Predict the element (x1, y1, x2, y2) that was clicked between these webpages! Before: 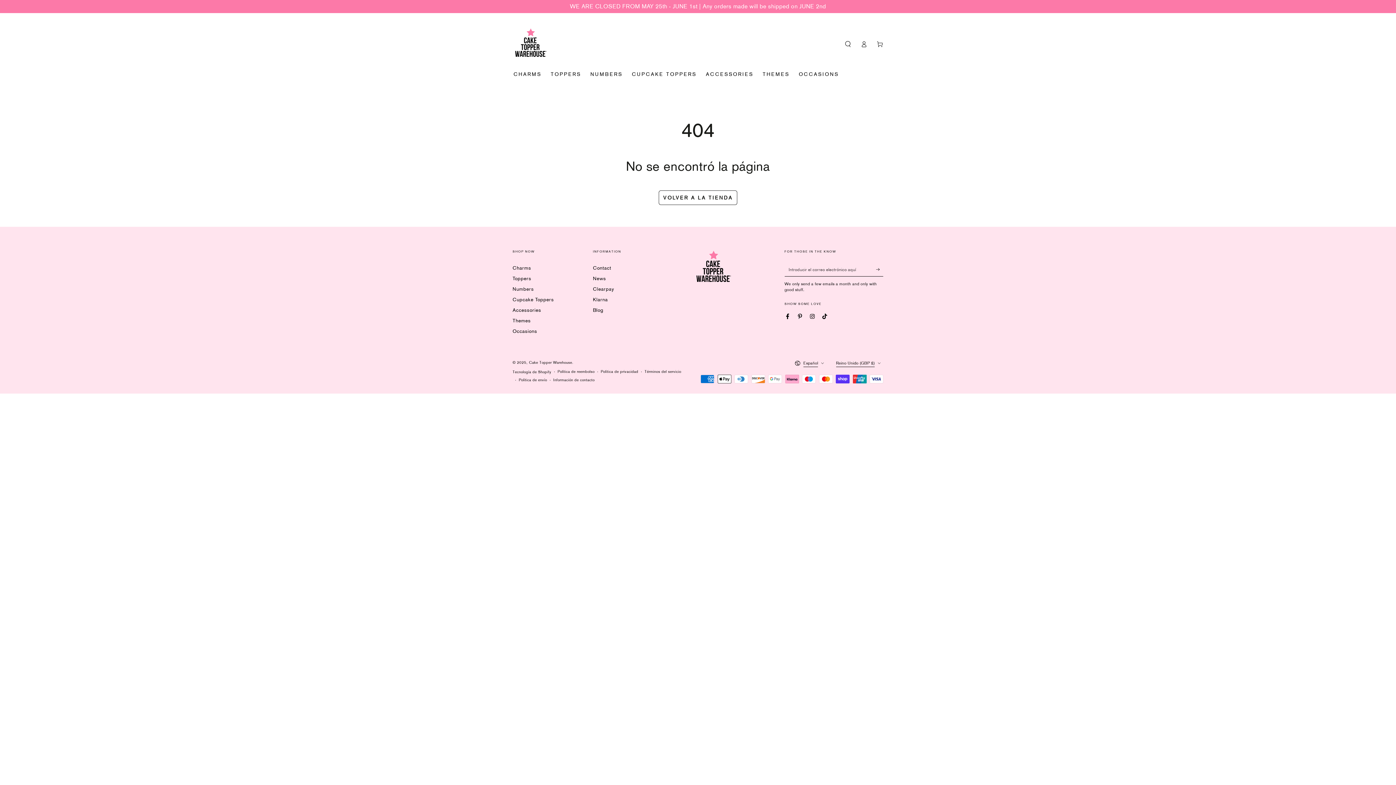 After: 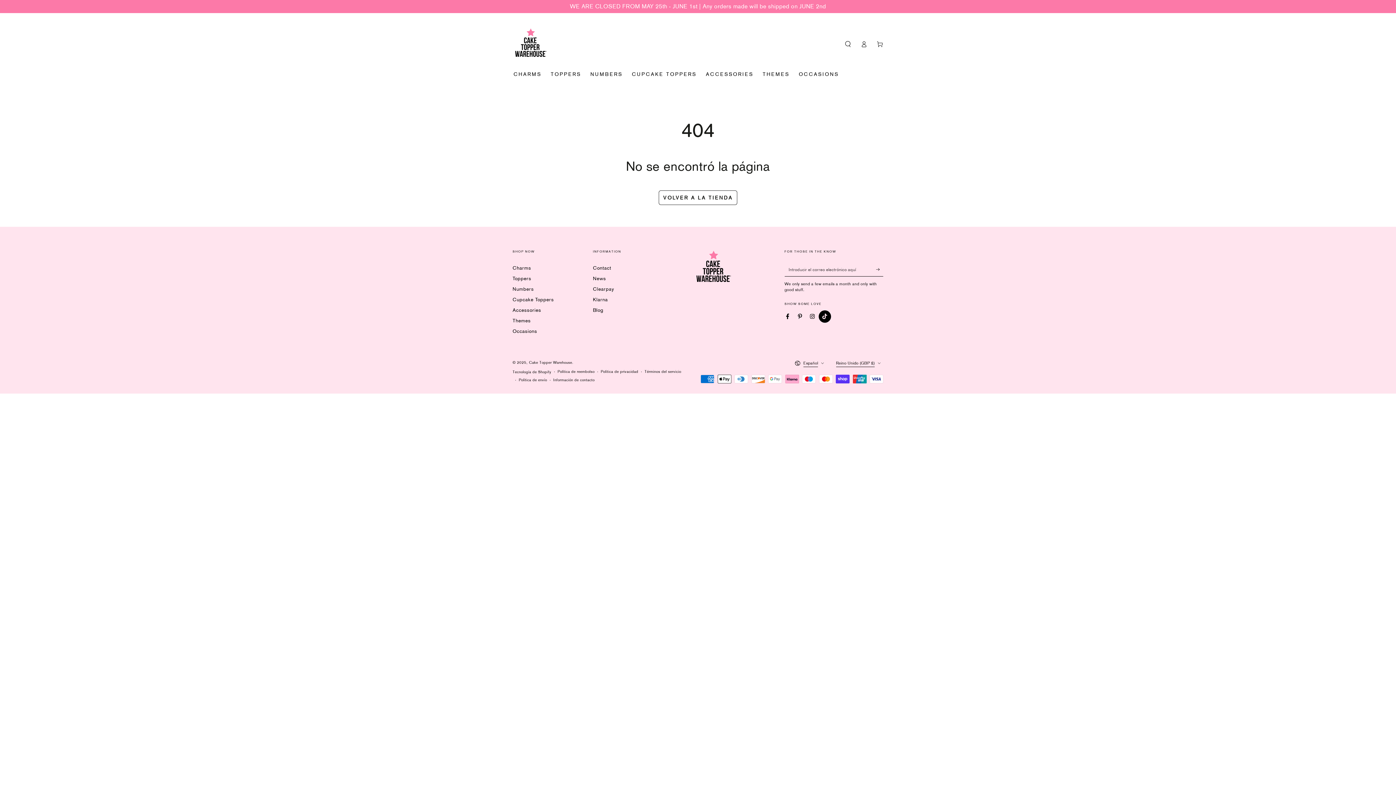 Action: label: TikTok bbox: (818, 310, 831, 322)